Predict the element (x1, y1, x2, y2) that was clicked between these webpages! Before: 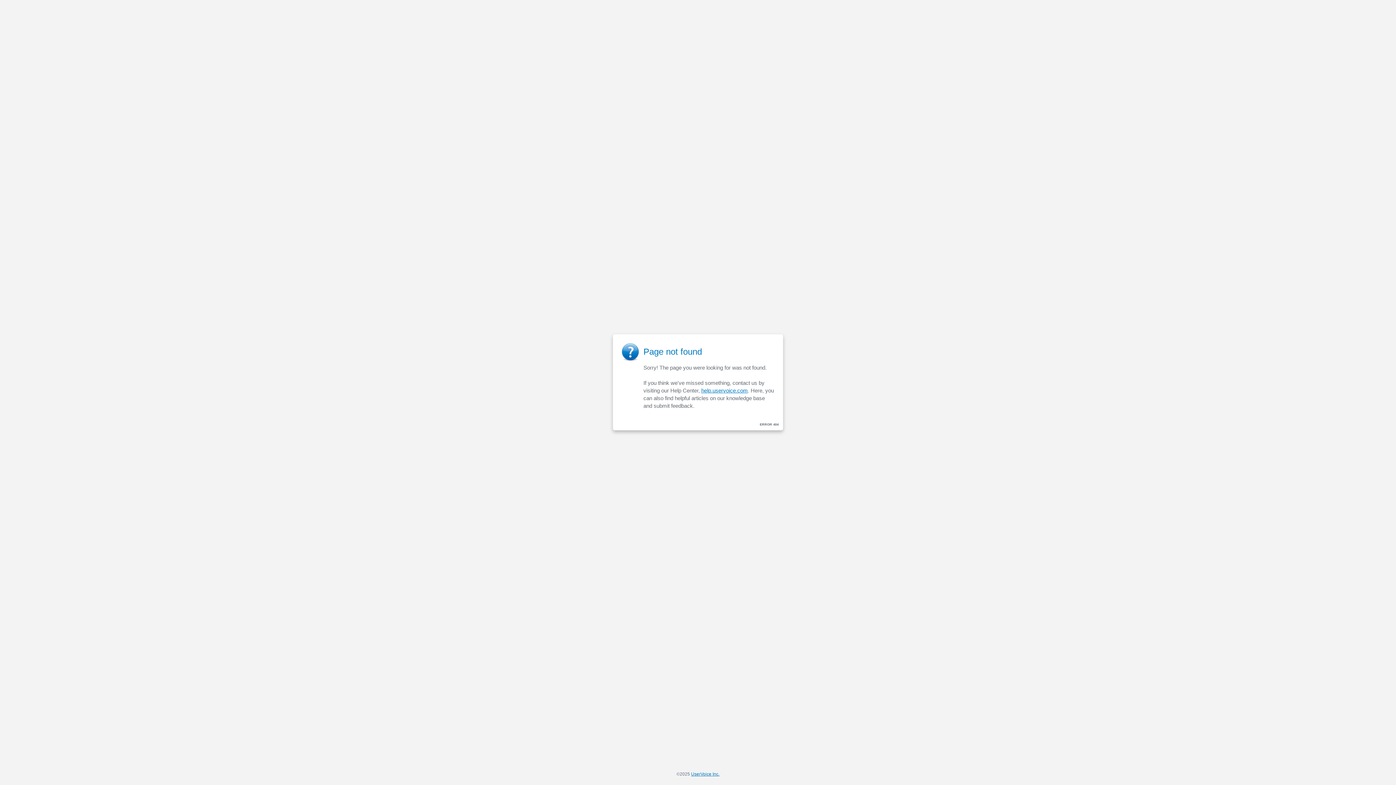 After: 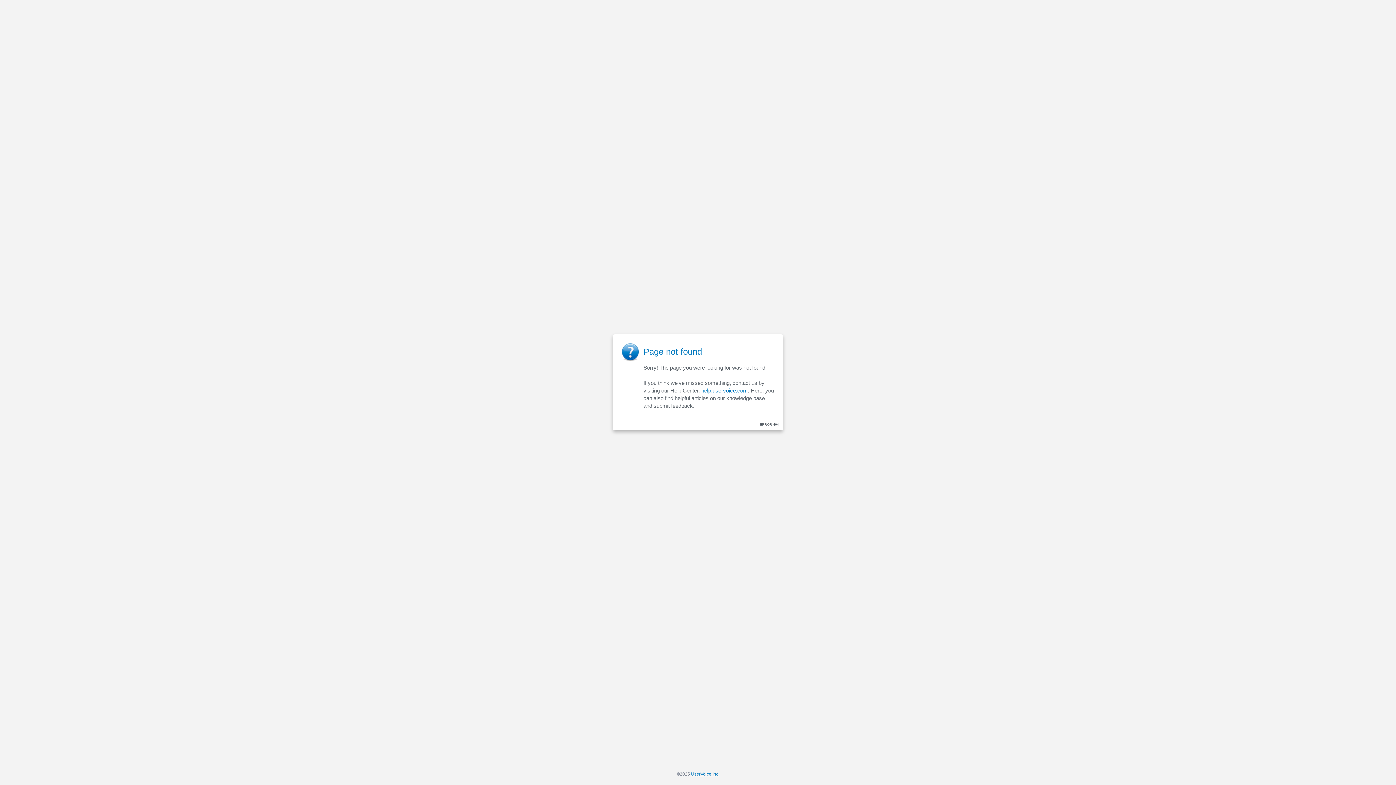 Action: label: help.uservoice.com bbox: (701, 387, 748, 393)